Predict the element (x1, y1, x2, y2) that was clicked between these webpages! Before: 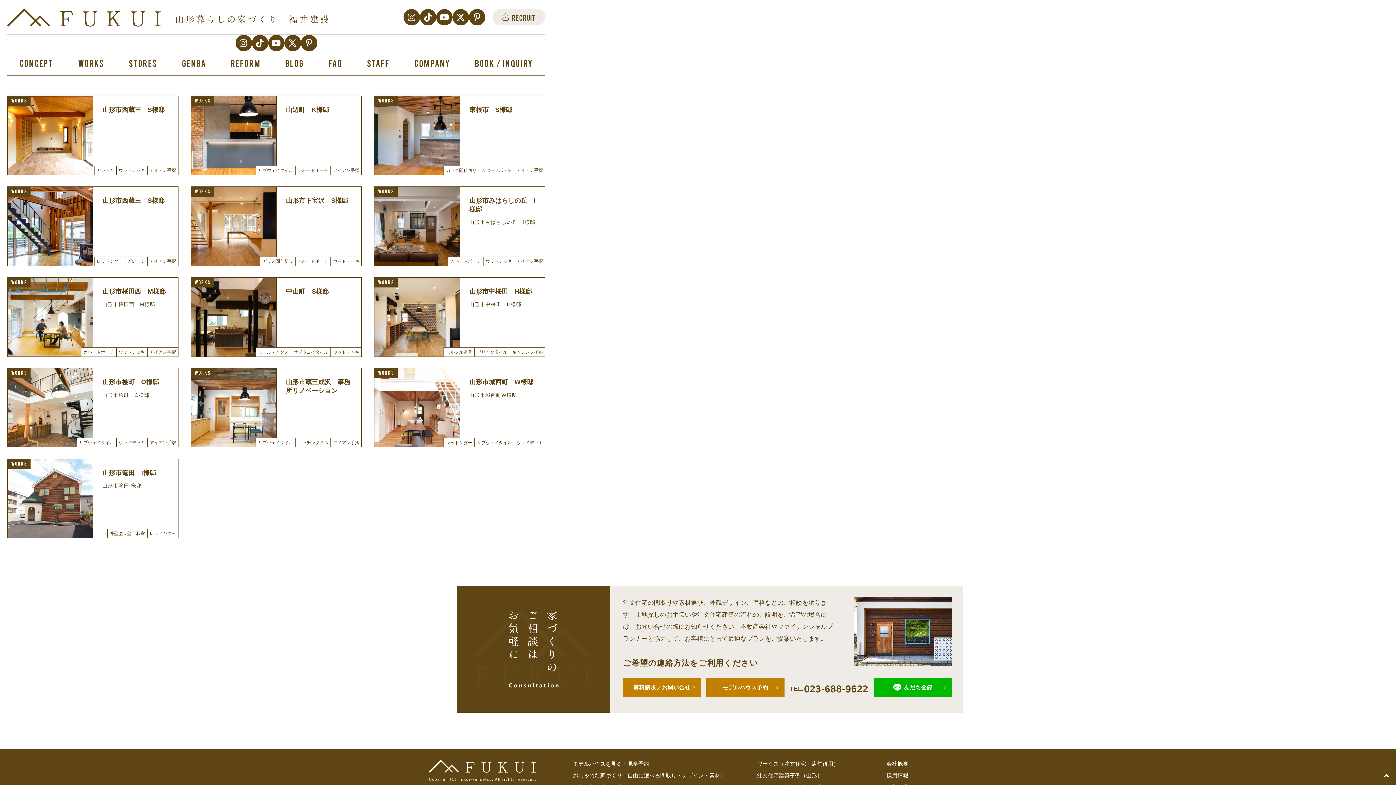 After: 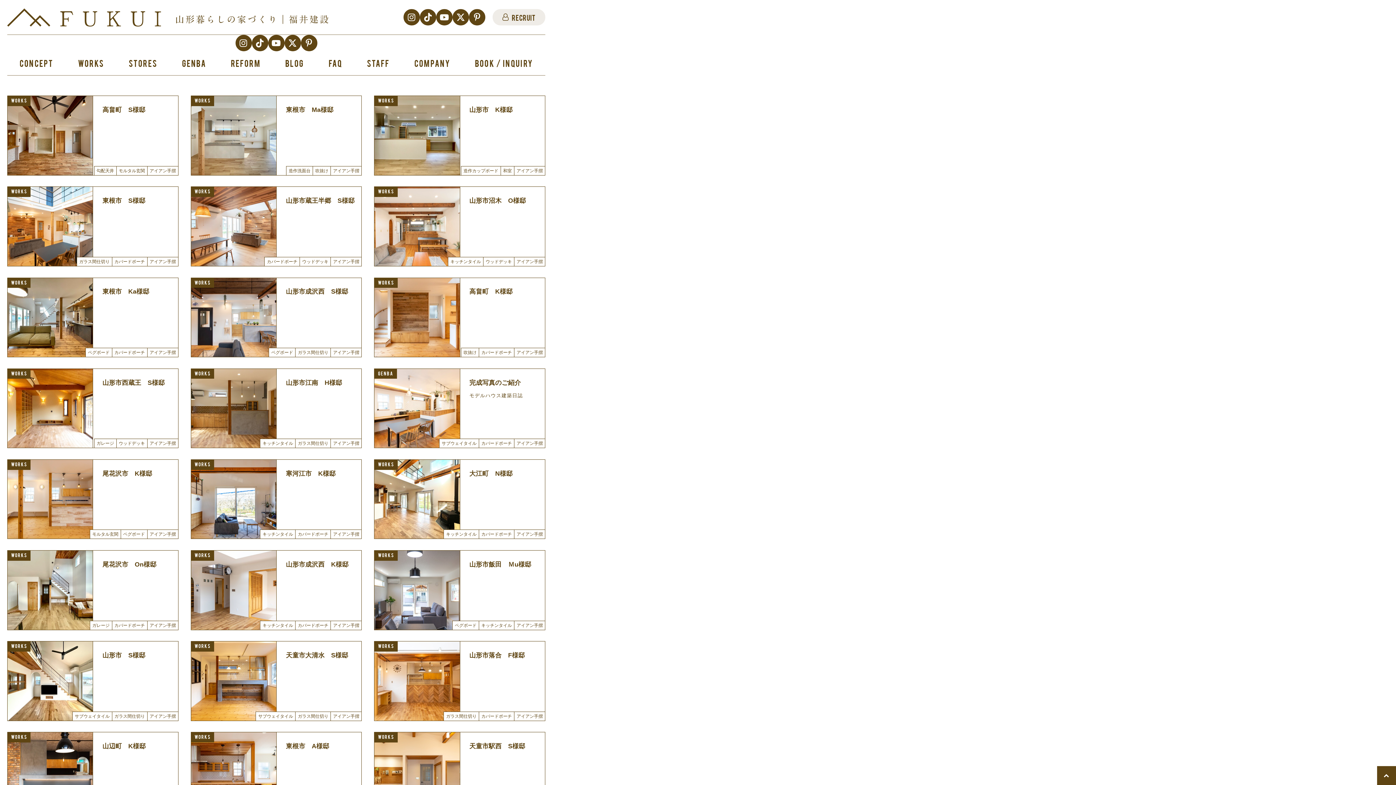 Action: bbox: (514, 256, 545, 266) label: アイアン手摺